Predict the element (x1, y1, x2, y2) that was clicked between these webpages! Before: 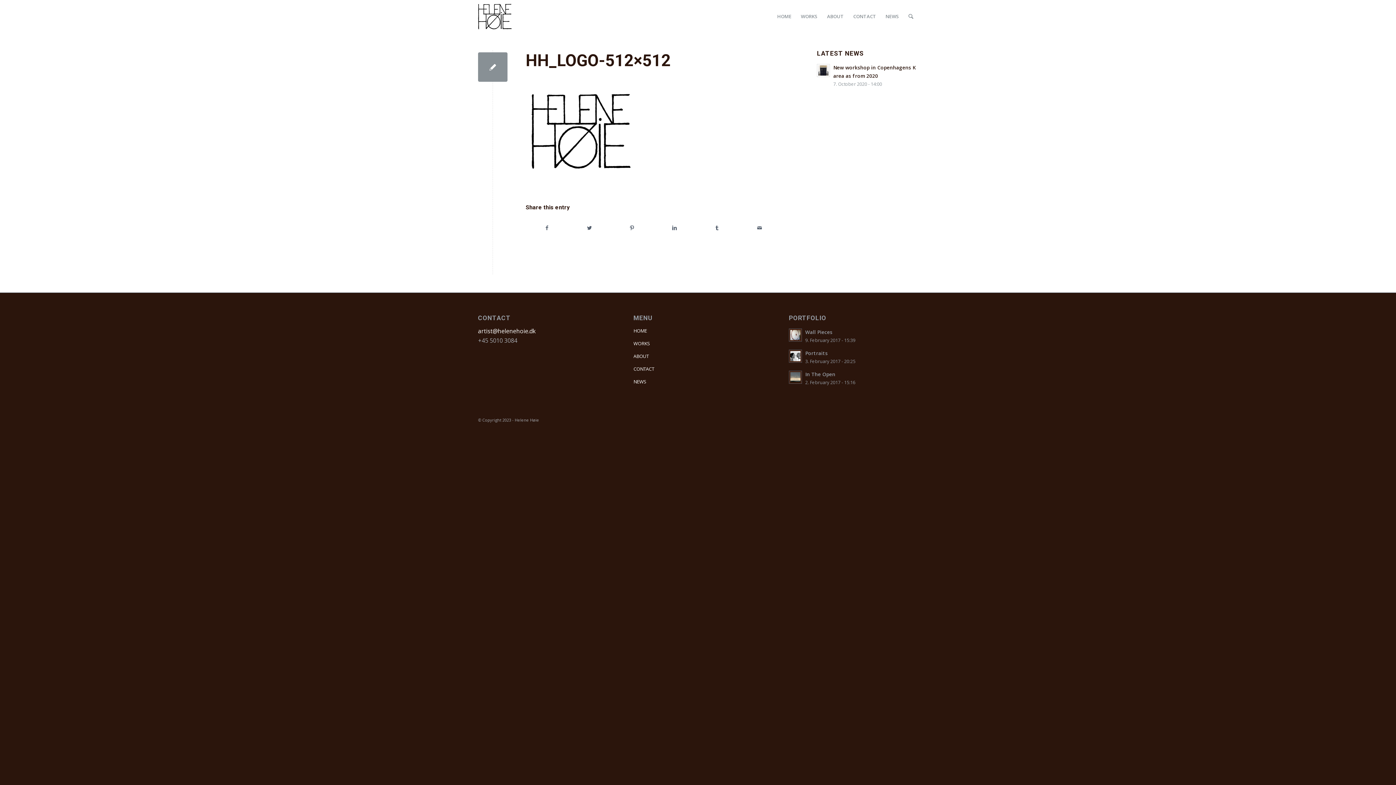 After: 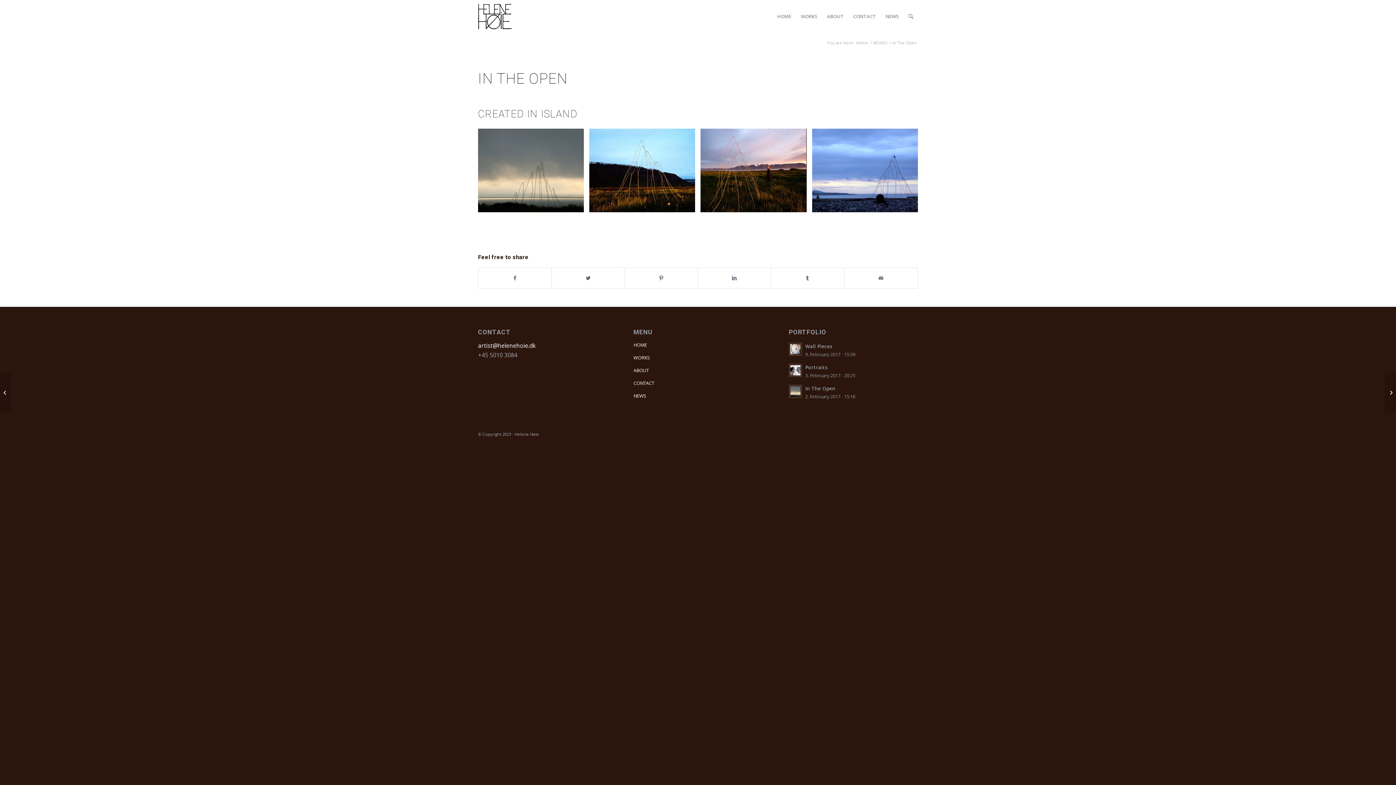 Action: label: In The Open
2. February 2017 - 15:16 bbox: (789, 369, 918, 386)